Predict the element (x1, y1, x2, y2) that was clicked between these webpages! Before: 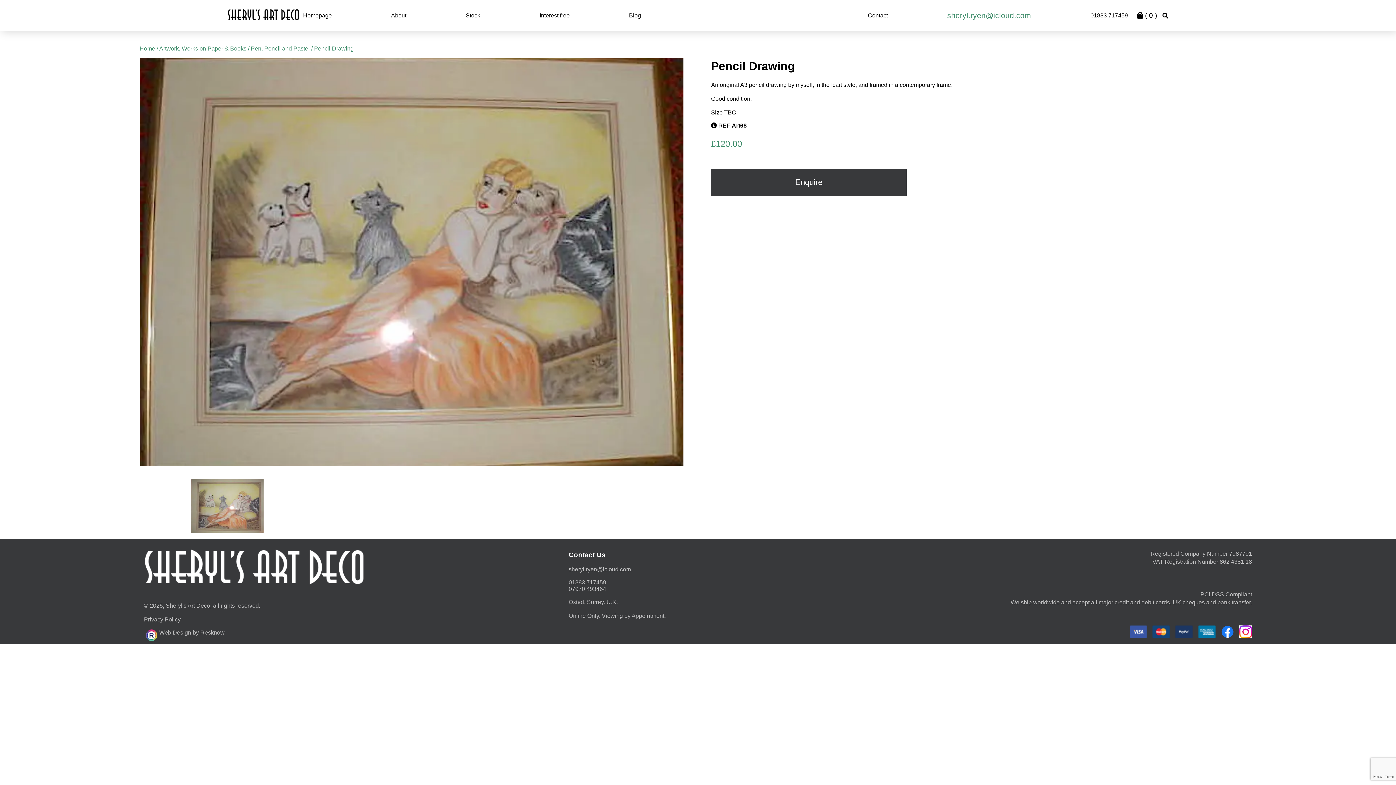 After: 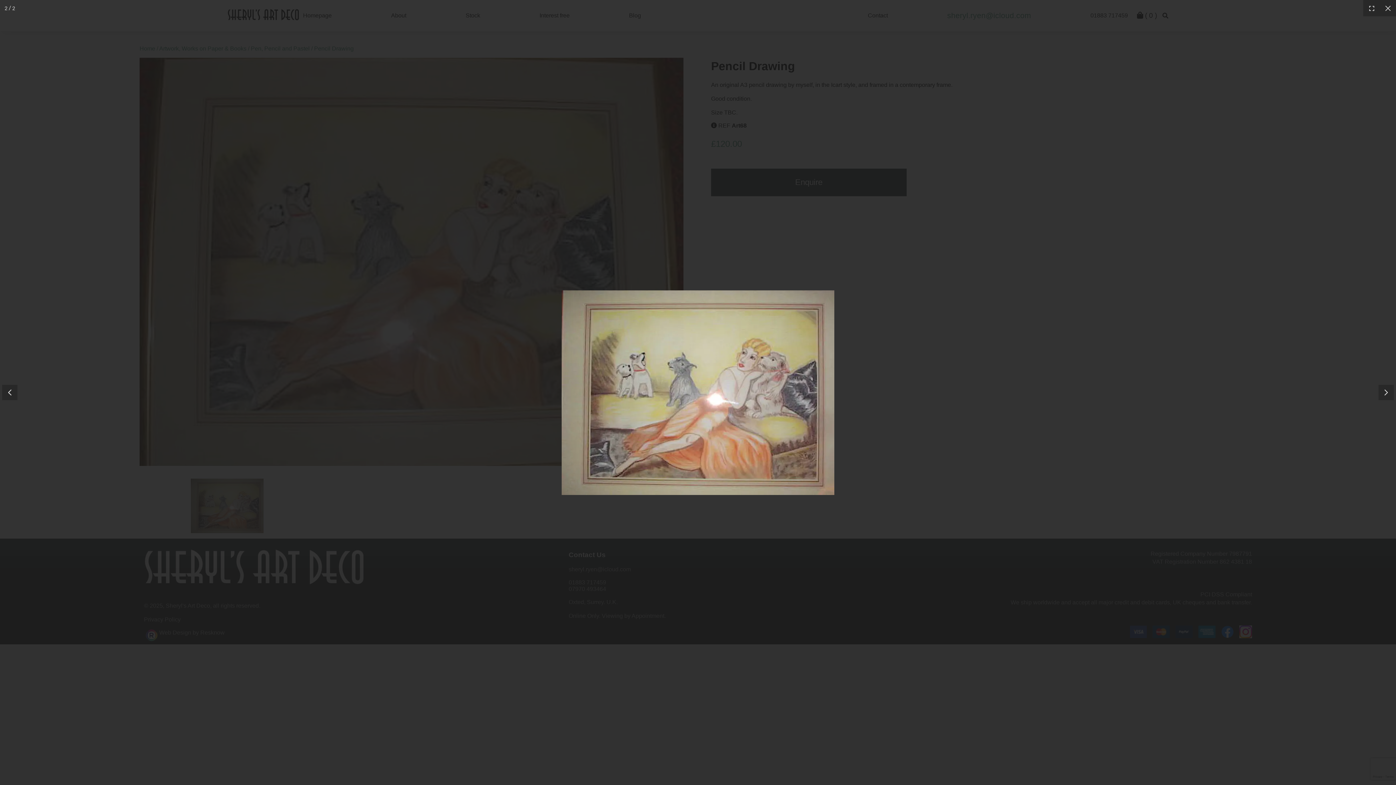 Action: bbox: (139, 478, 314, 533)